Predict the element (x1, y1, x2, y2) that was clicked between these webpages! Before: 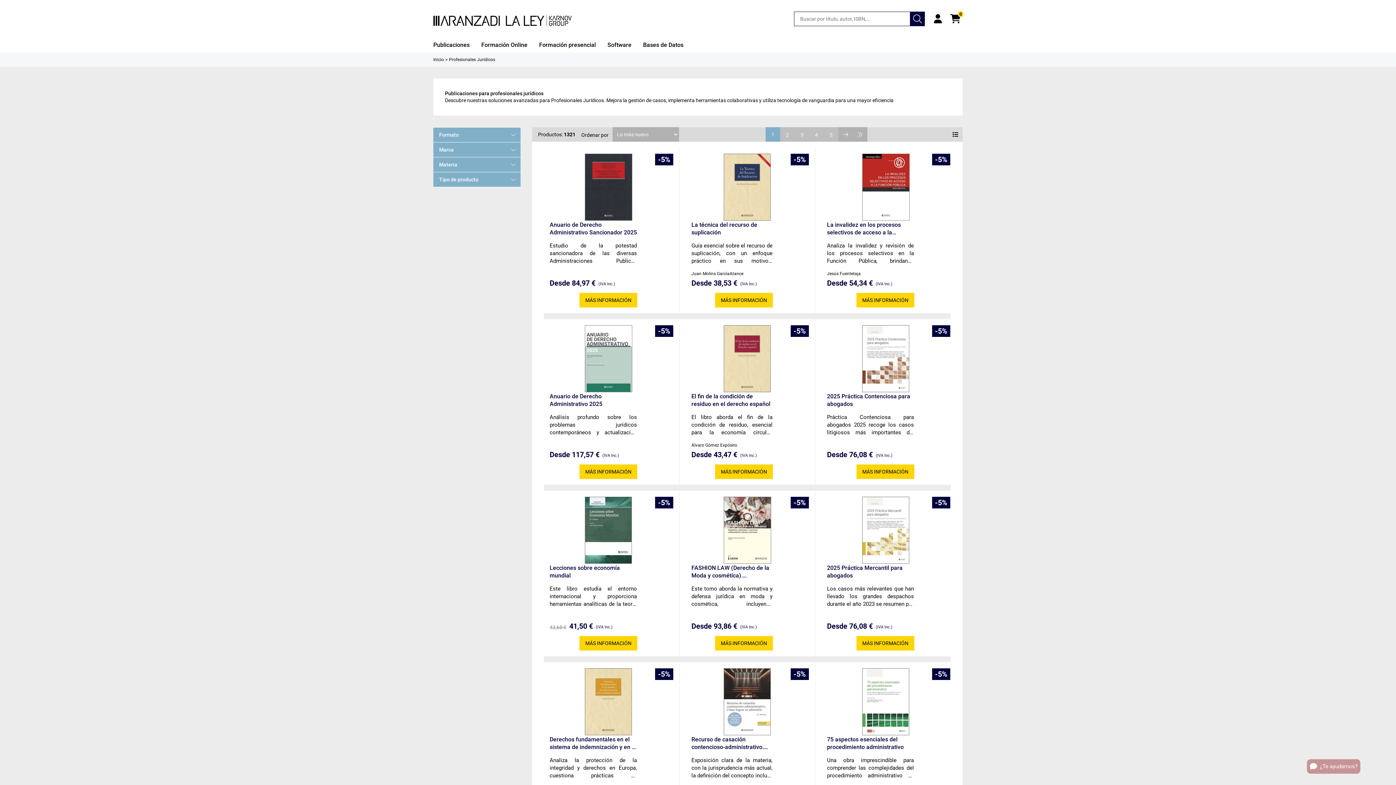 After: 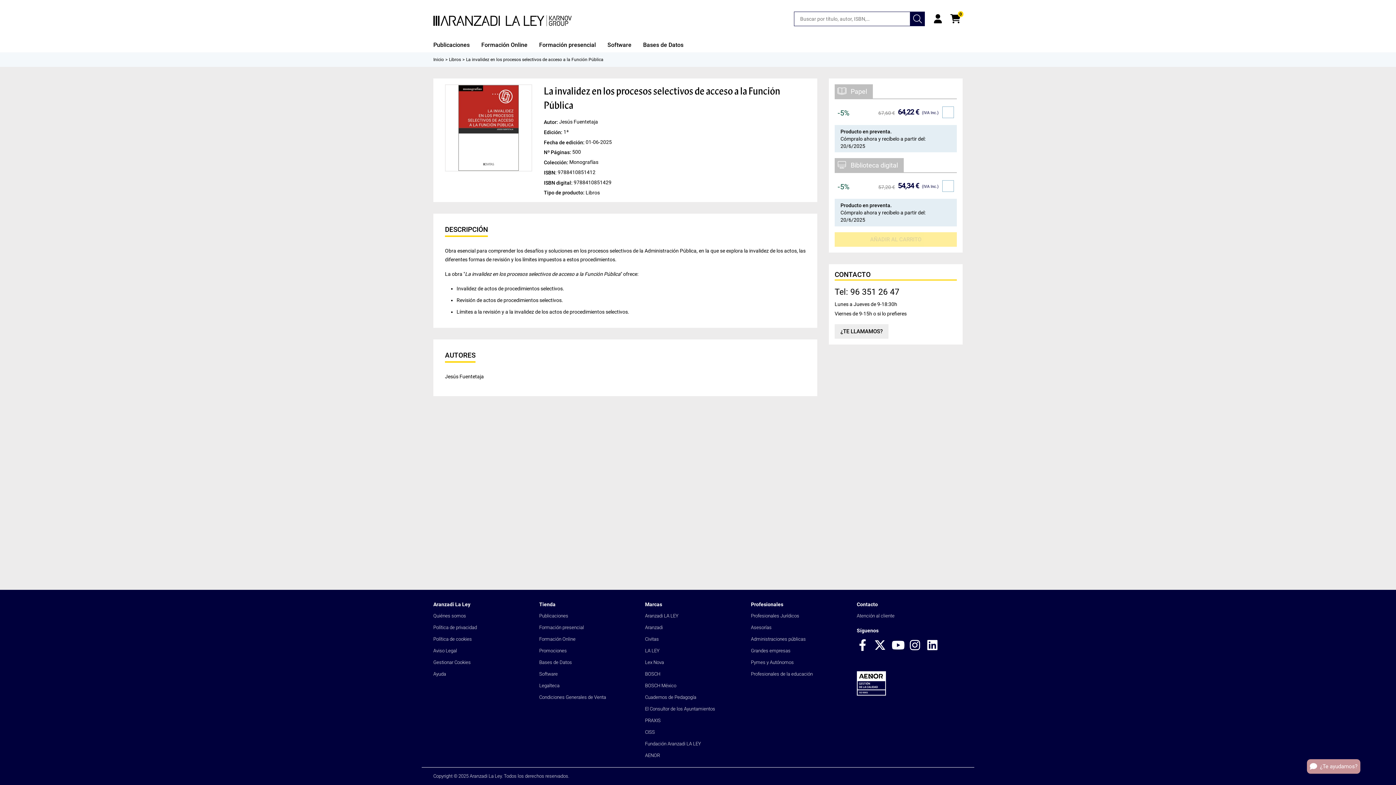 Action: bbox: (862, 153, 910, 221)